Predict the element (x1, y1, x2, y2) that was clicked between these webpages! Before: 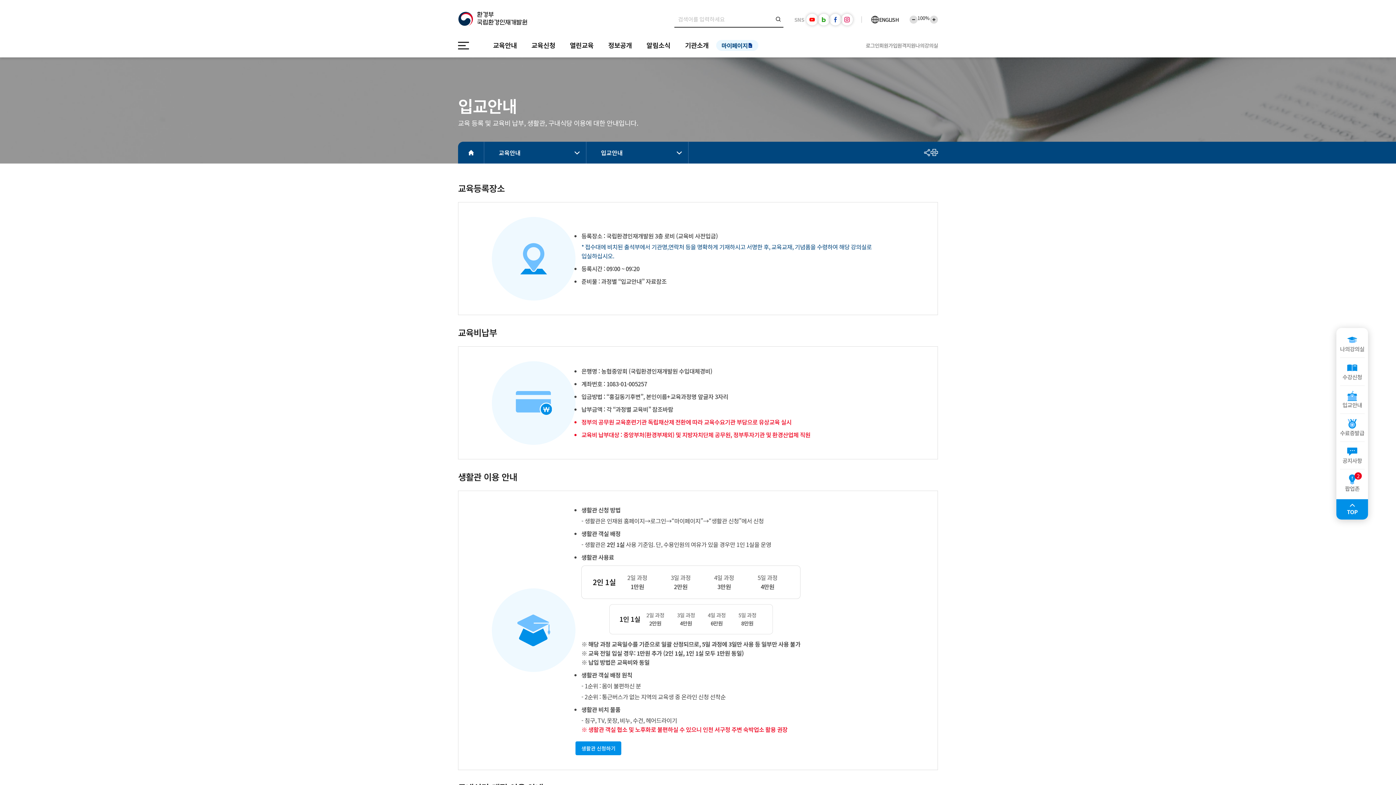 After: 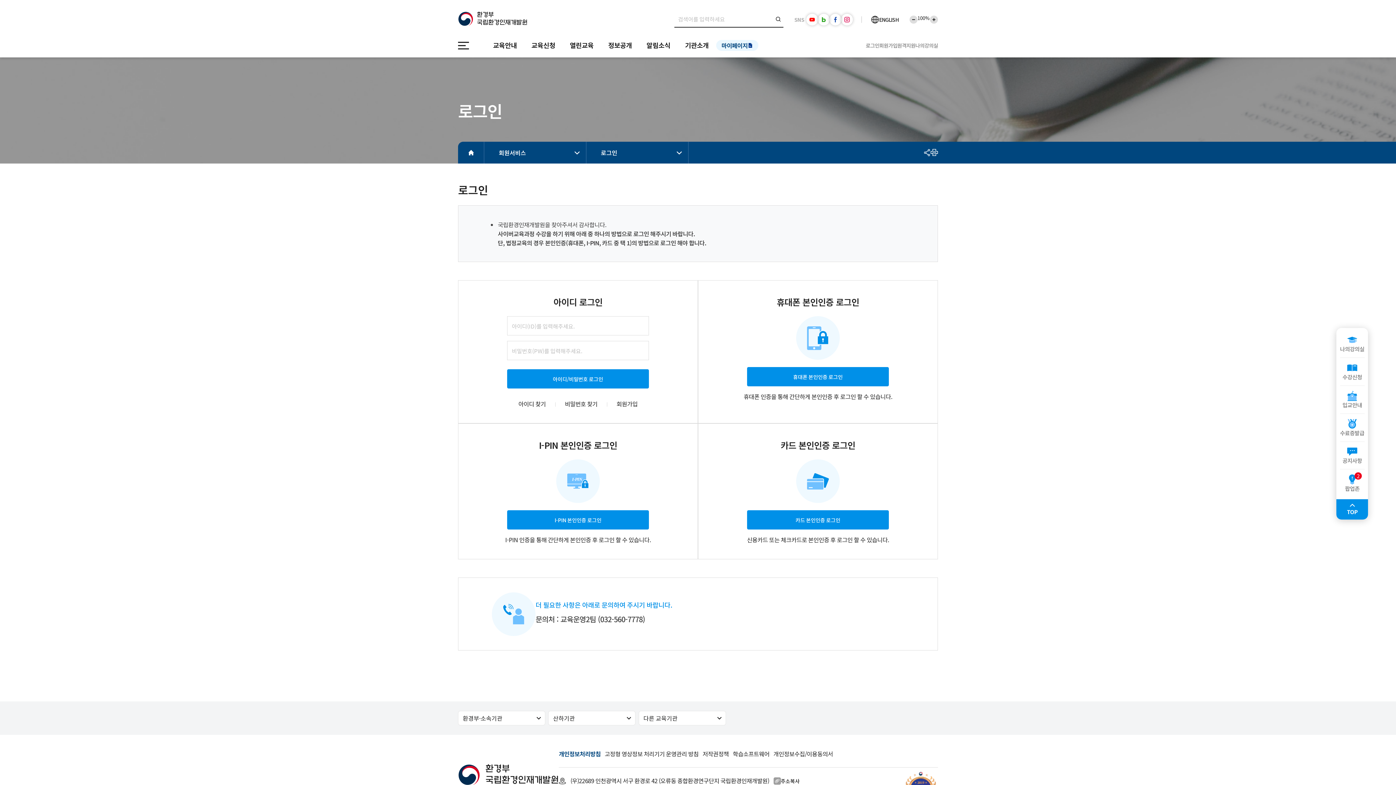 Action: bbox: (1336, 330, 1368, 357) label: 나의강의실